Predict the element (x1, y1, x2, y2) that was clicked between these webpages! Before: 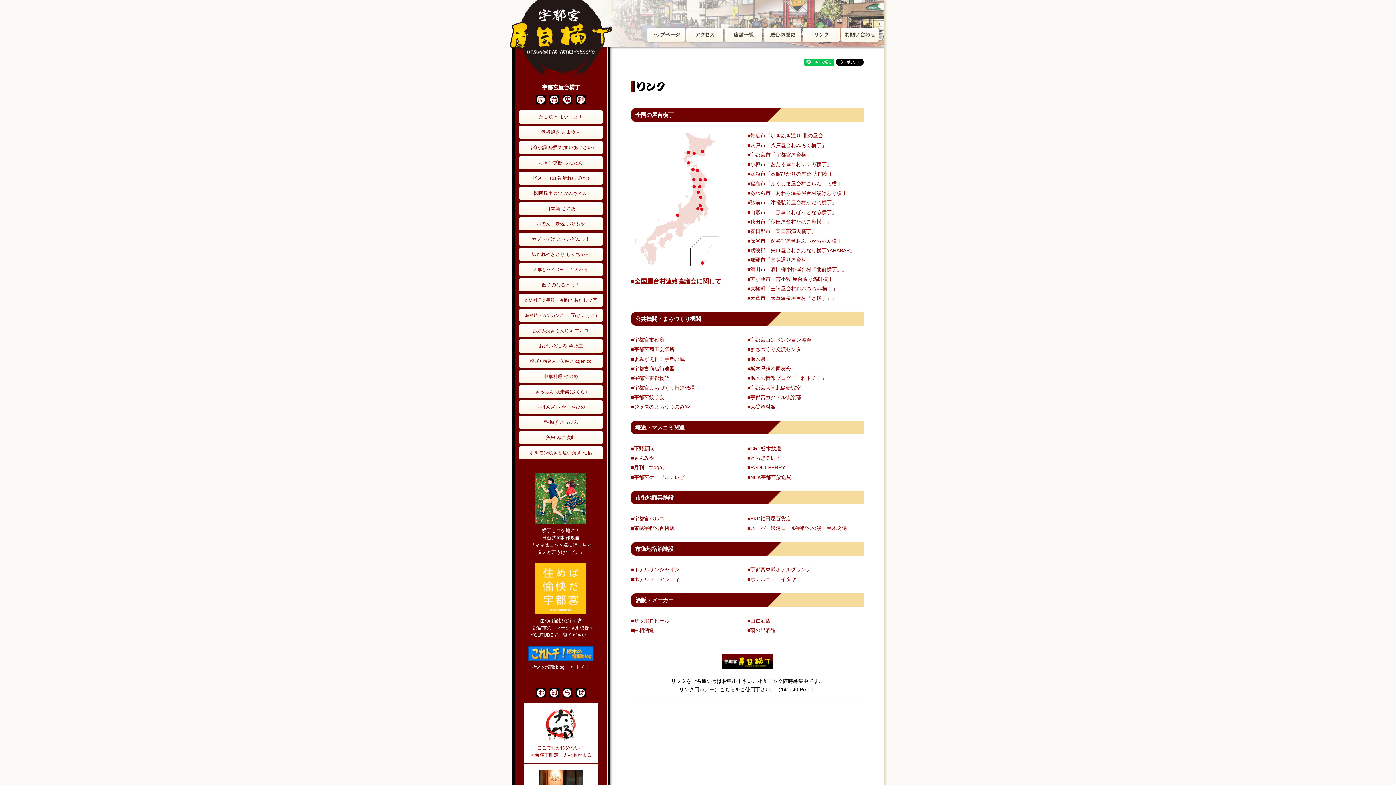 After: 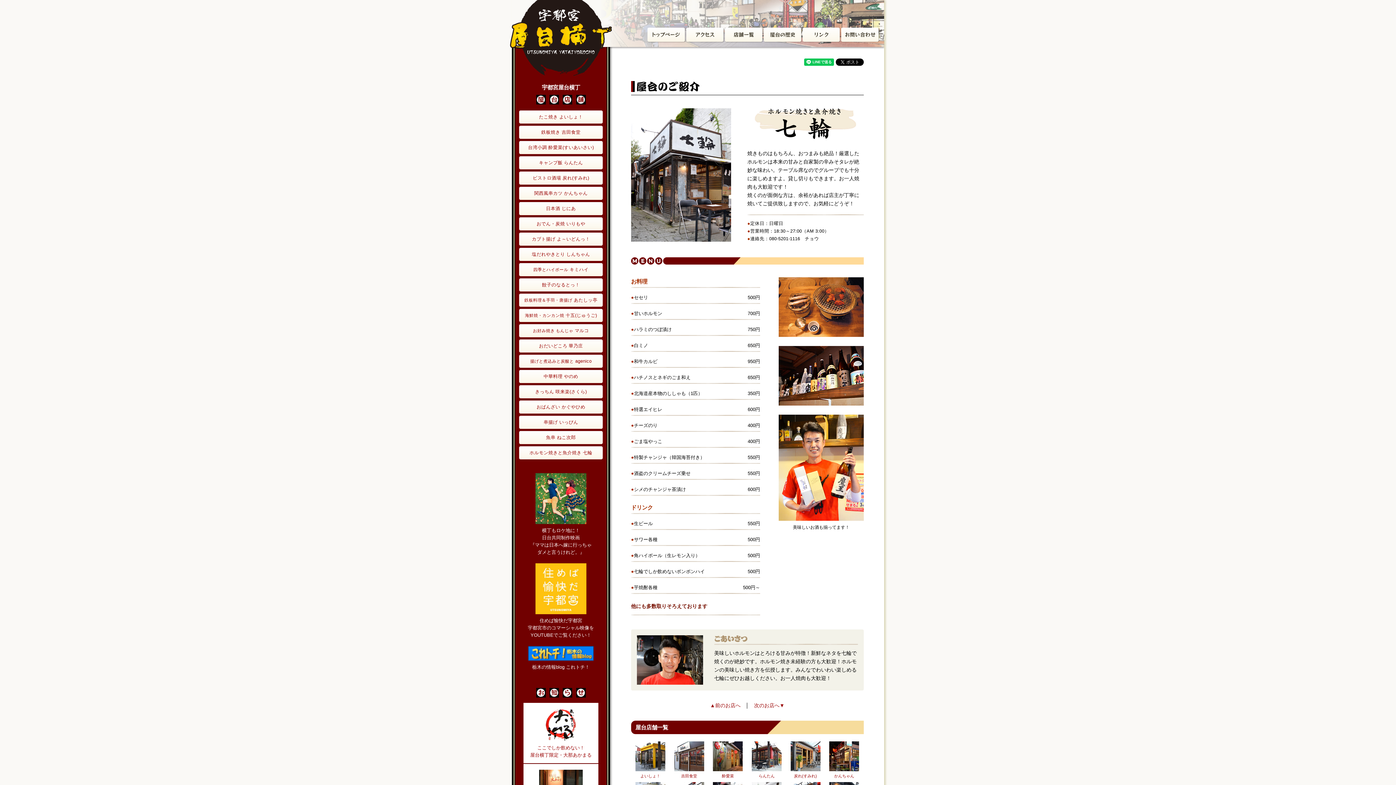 Action: bbox: (519, 446, 602, 459) label: ホルモン焼きと魚介焼き 七輪